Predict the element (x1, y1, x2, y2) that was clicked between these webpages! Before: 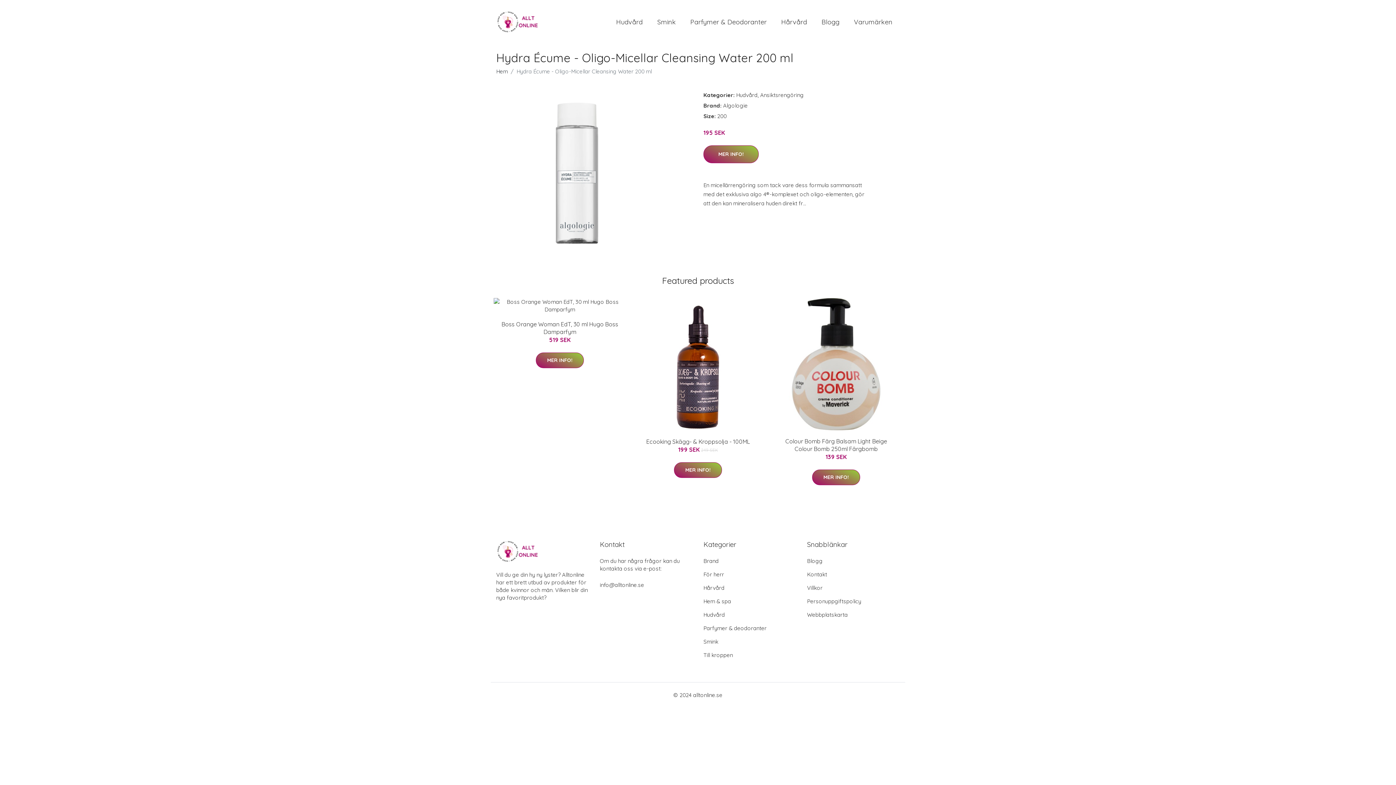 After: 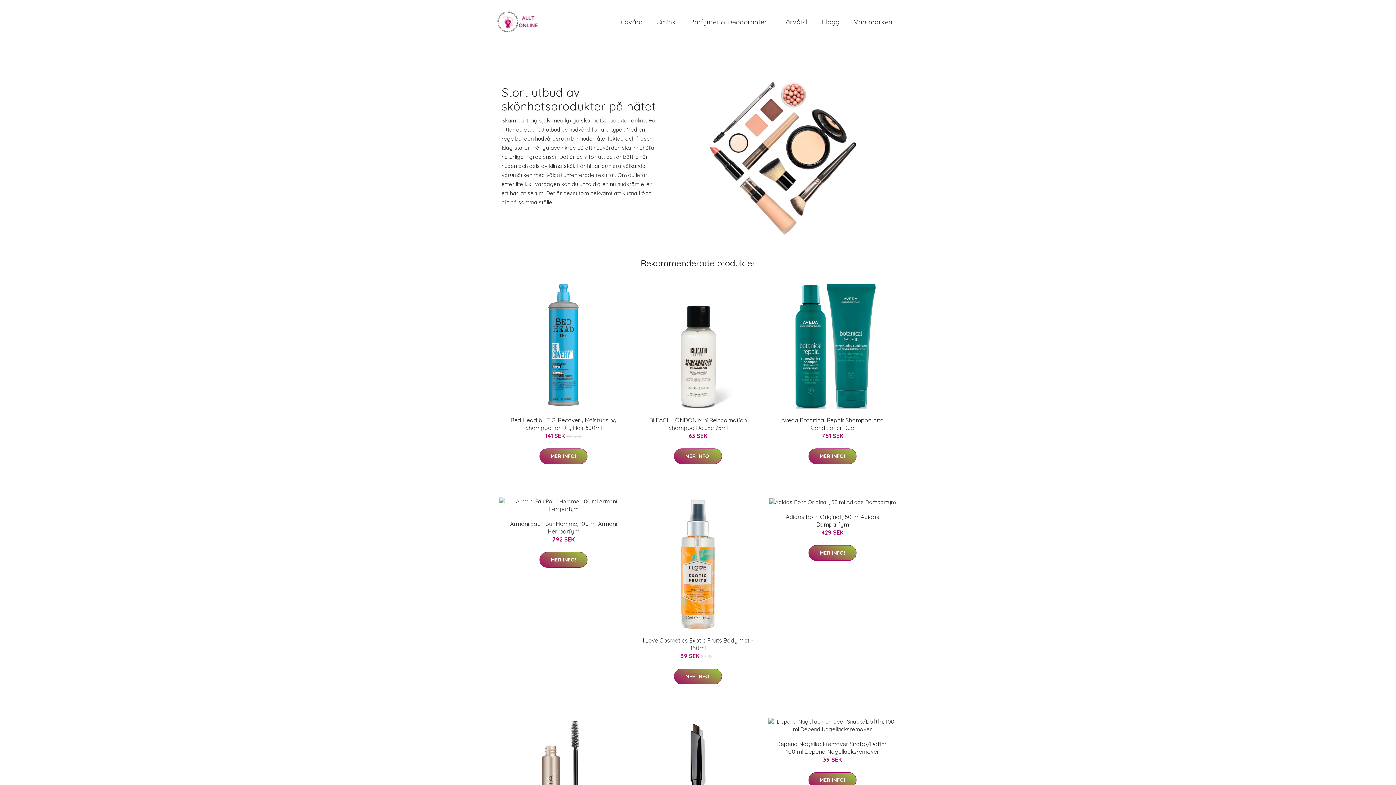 Action: bbox: (496, 547, 540, 554)